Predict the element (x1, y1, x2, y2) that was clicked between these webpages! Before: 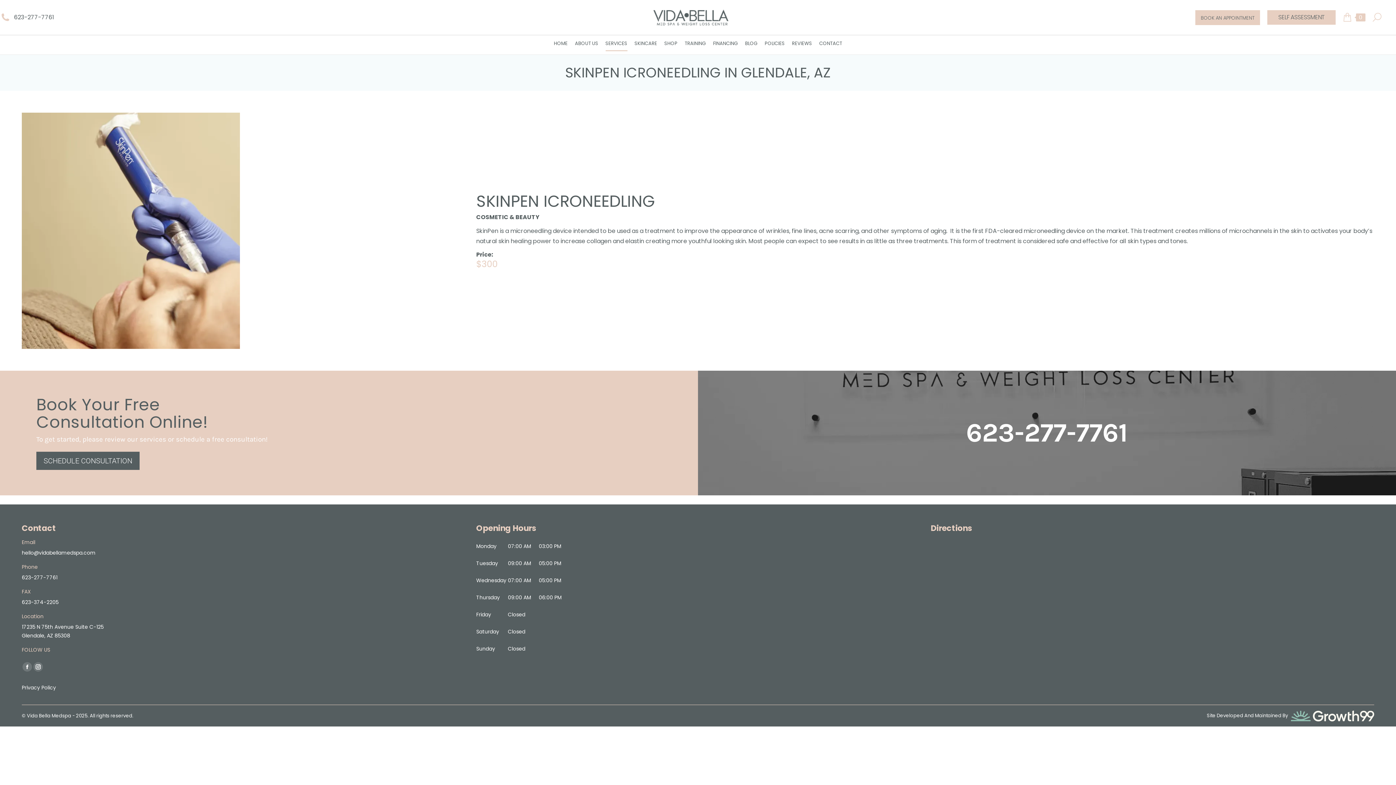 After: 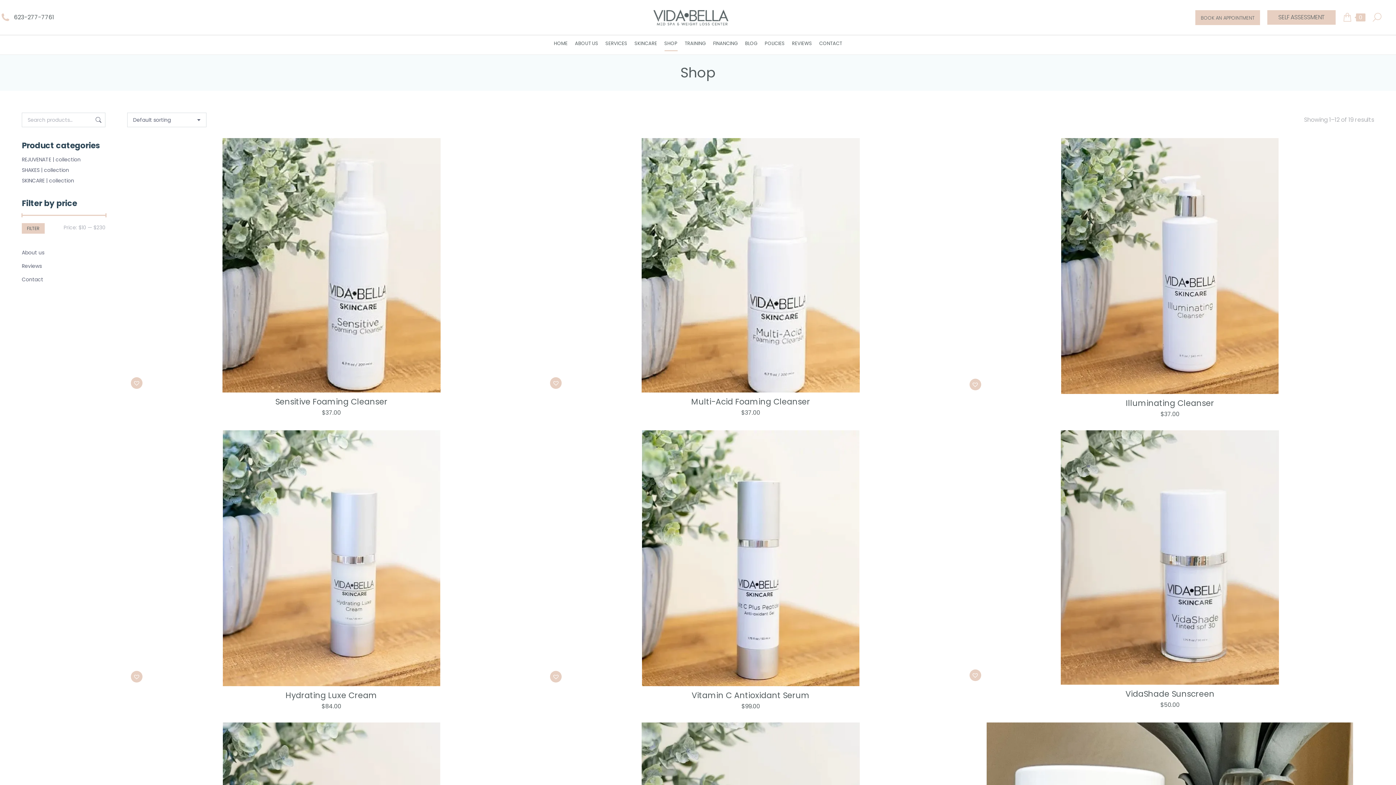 Action: label: SHOP bbox: (664, 35, 677, 50)